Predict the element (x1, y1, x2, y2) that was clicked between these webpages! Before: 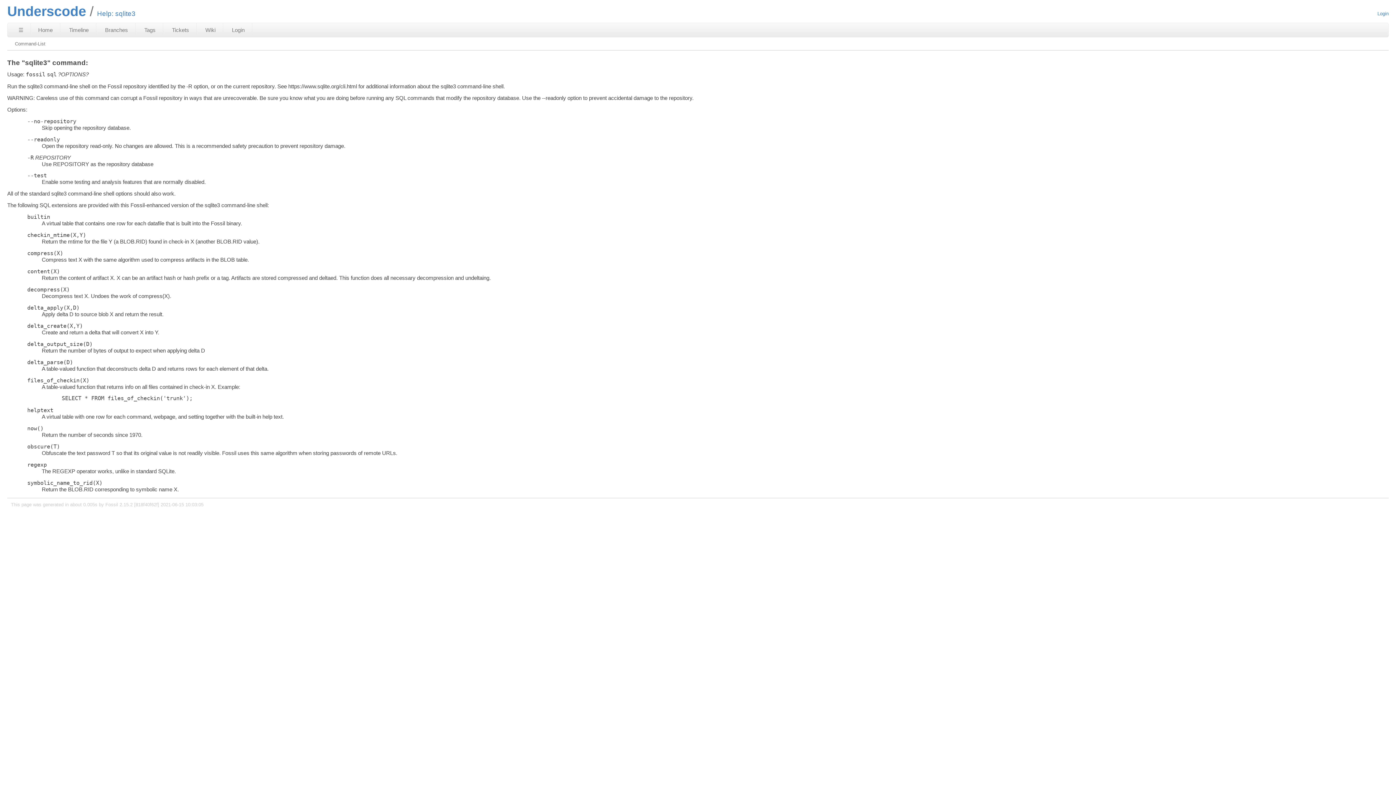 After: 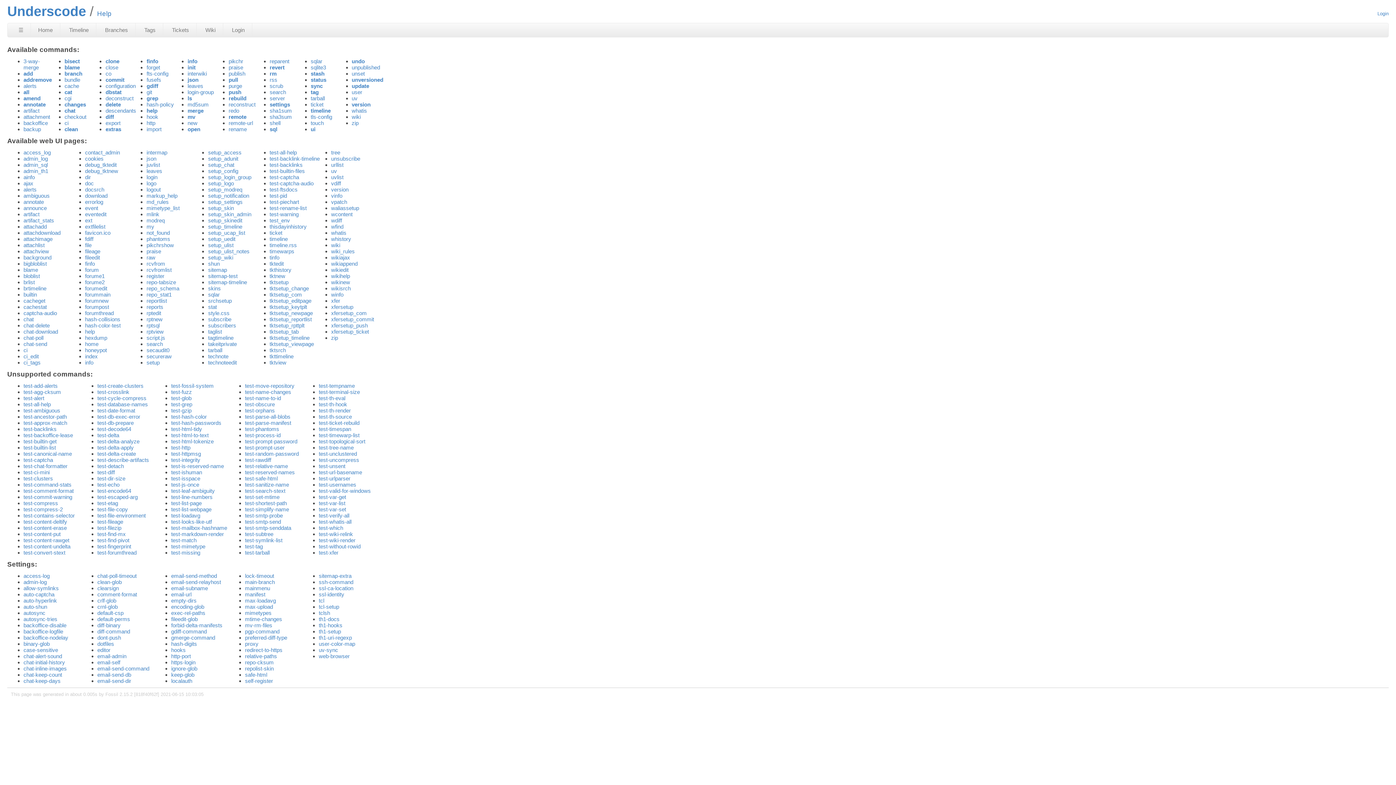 Action: bbox: (10, 37, 49, 50) label: Command-List